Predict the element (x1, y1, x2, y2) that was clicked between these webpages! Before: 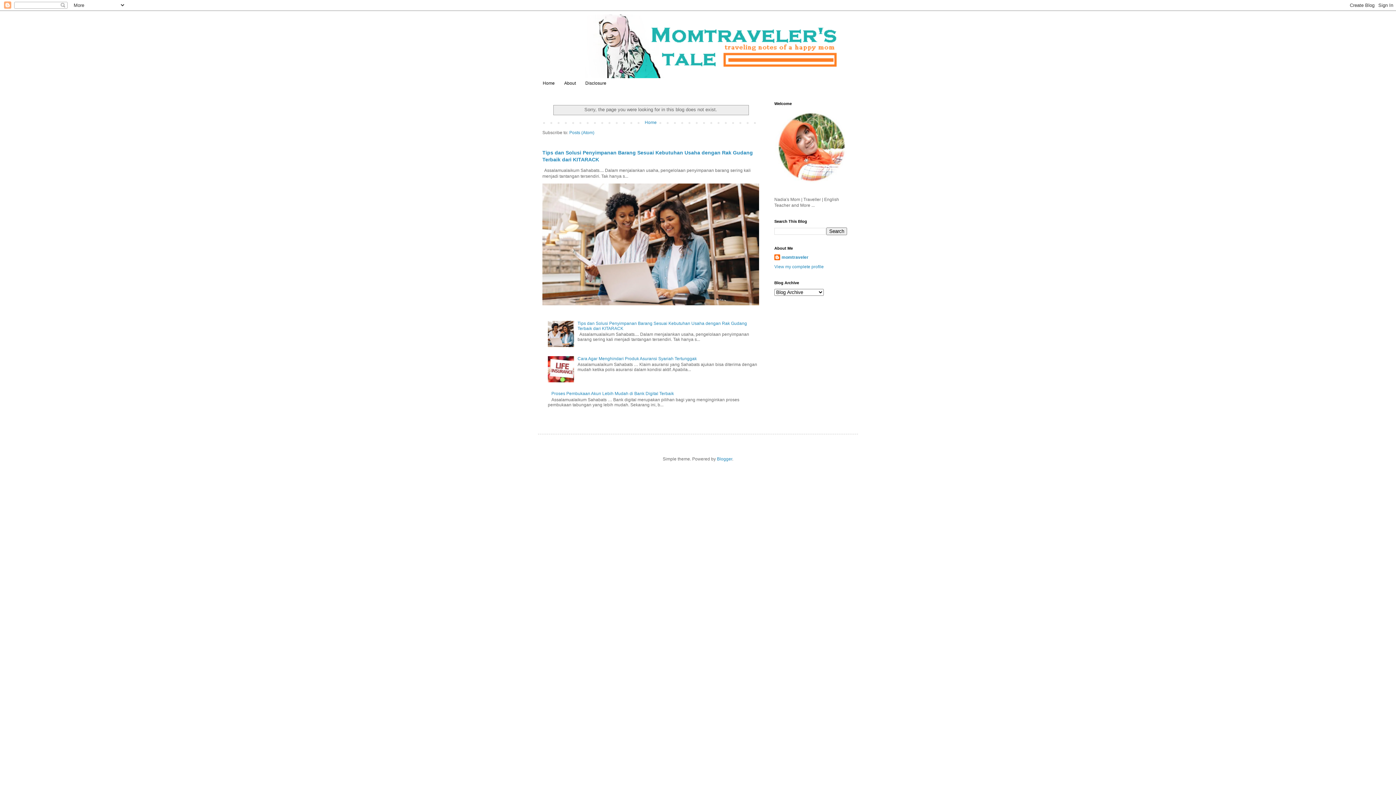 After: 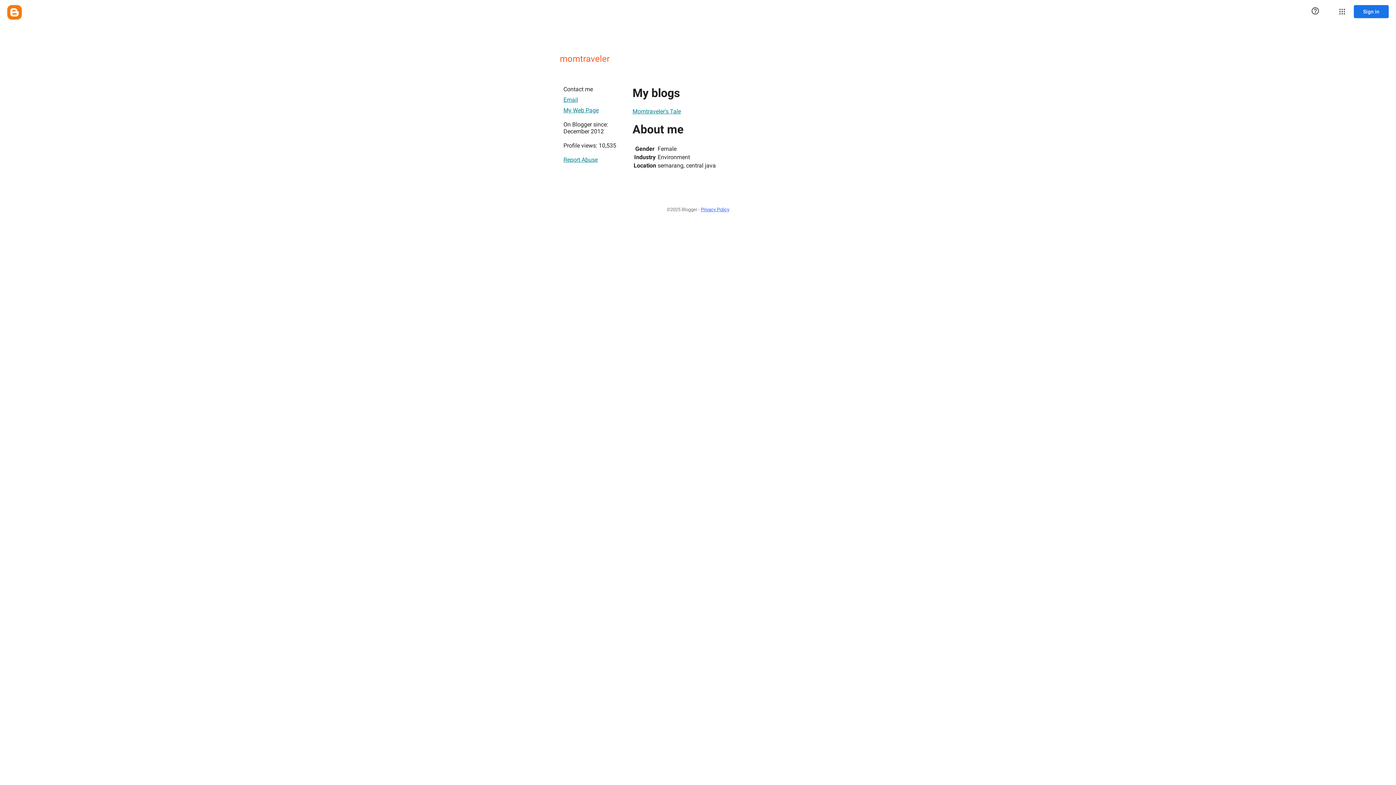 Action: bbox: (774, 254, 808, 261) label: momtraveler